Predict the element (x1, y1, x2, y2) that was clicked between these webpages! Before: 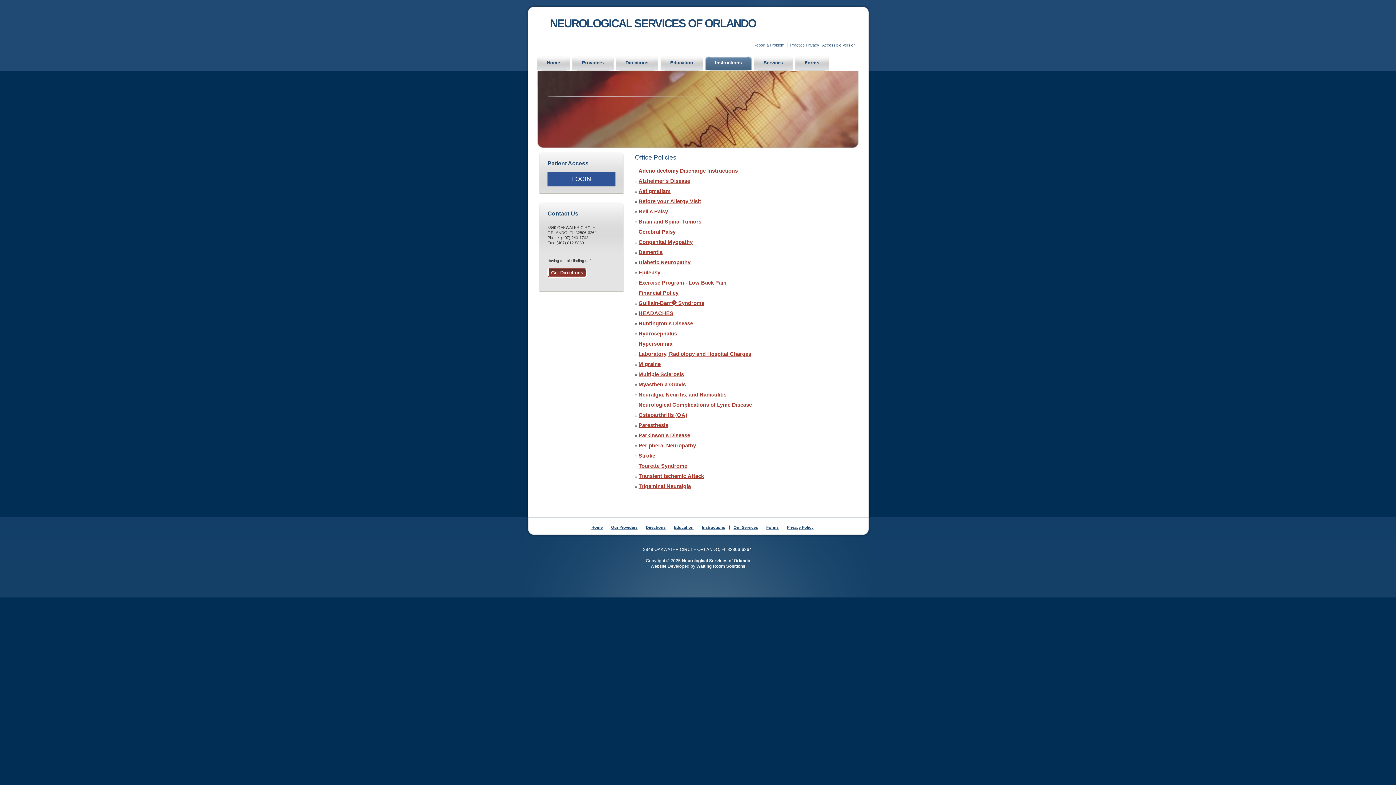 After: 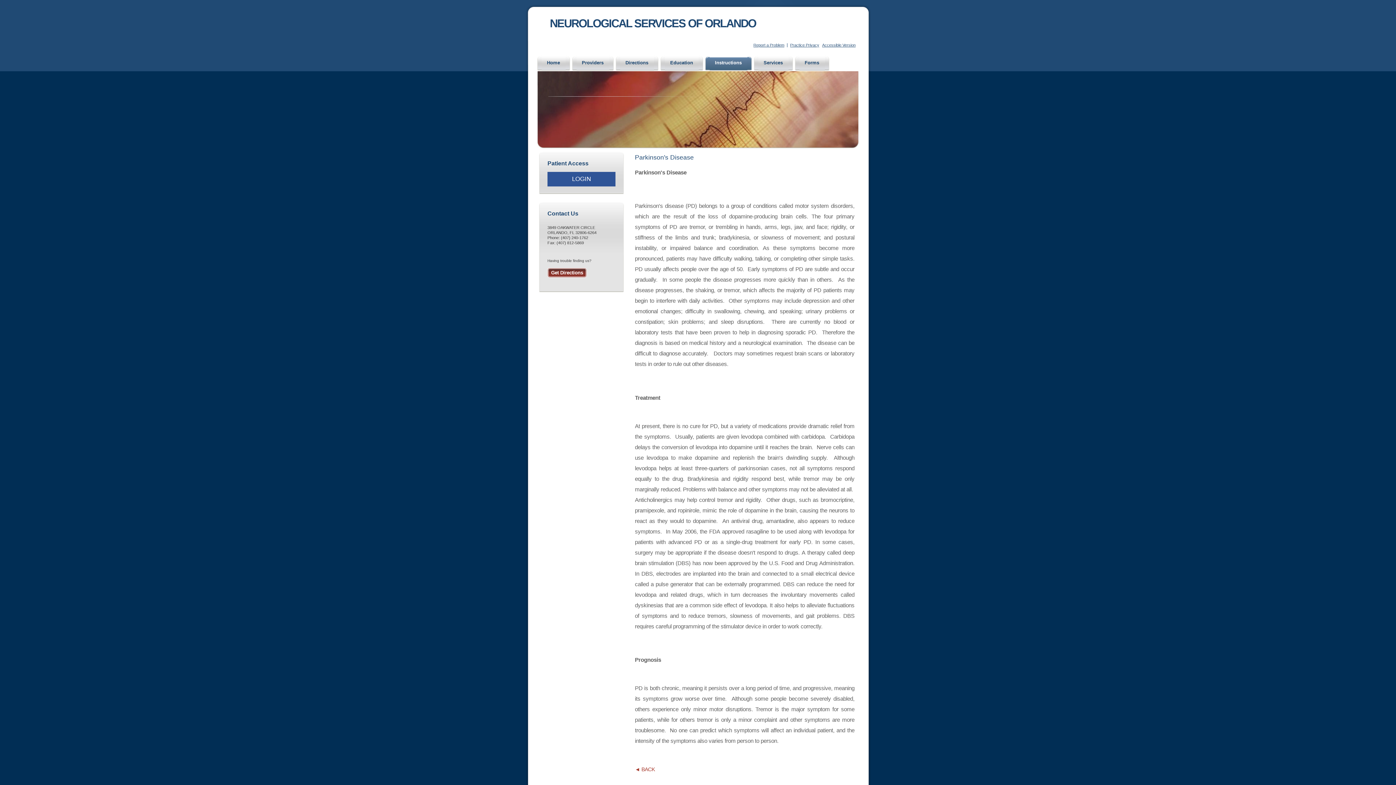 Action: label: Parkinson's Disease bbox: (638, 432, 690, 438)